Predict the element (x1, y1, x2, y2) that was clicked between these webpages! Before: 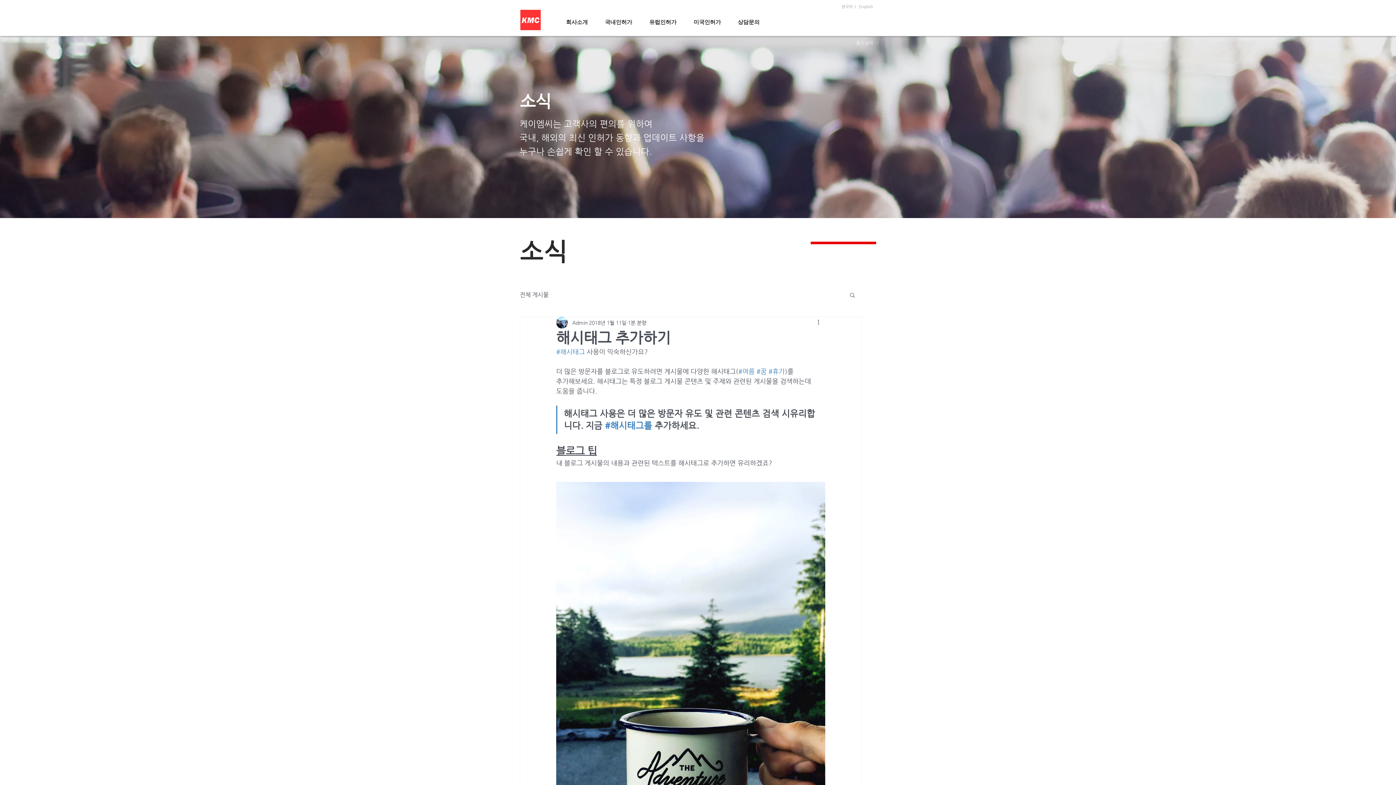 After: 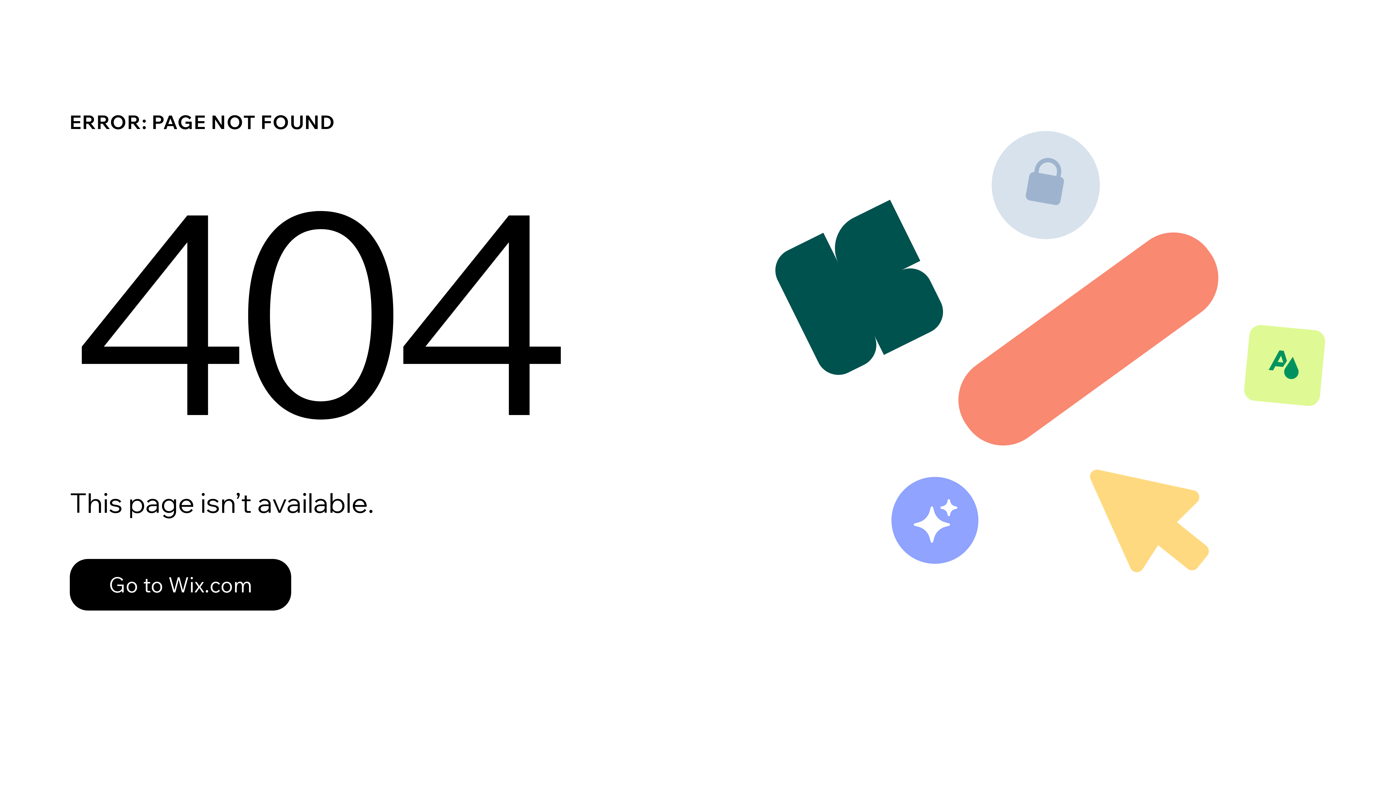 Action: label: #해시태그를 bbox: (605, 420, 652, 430)